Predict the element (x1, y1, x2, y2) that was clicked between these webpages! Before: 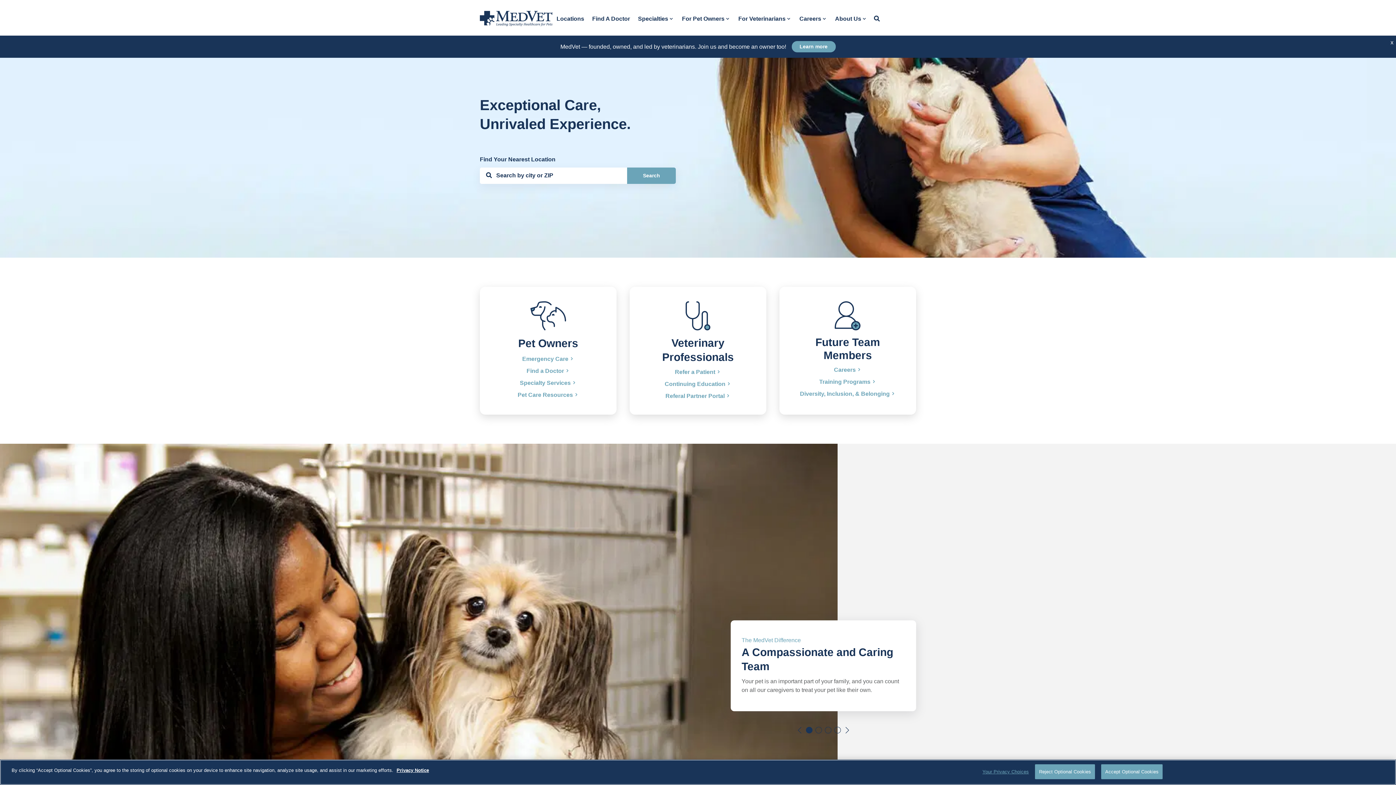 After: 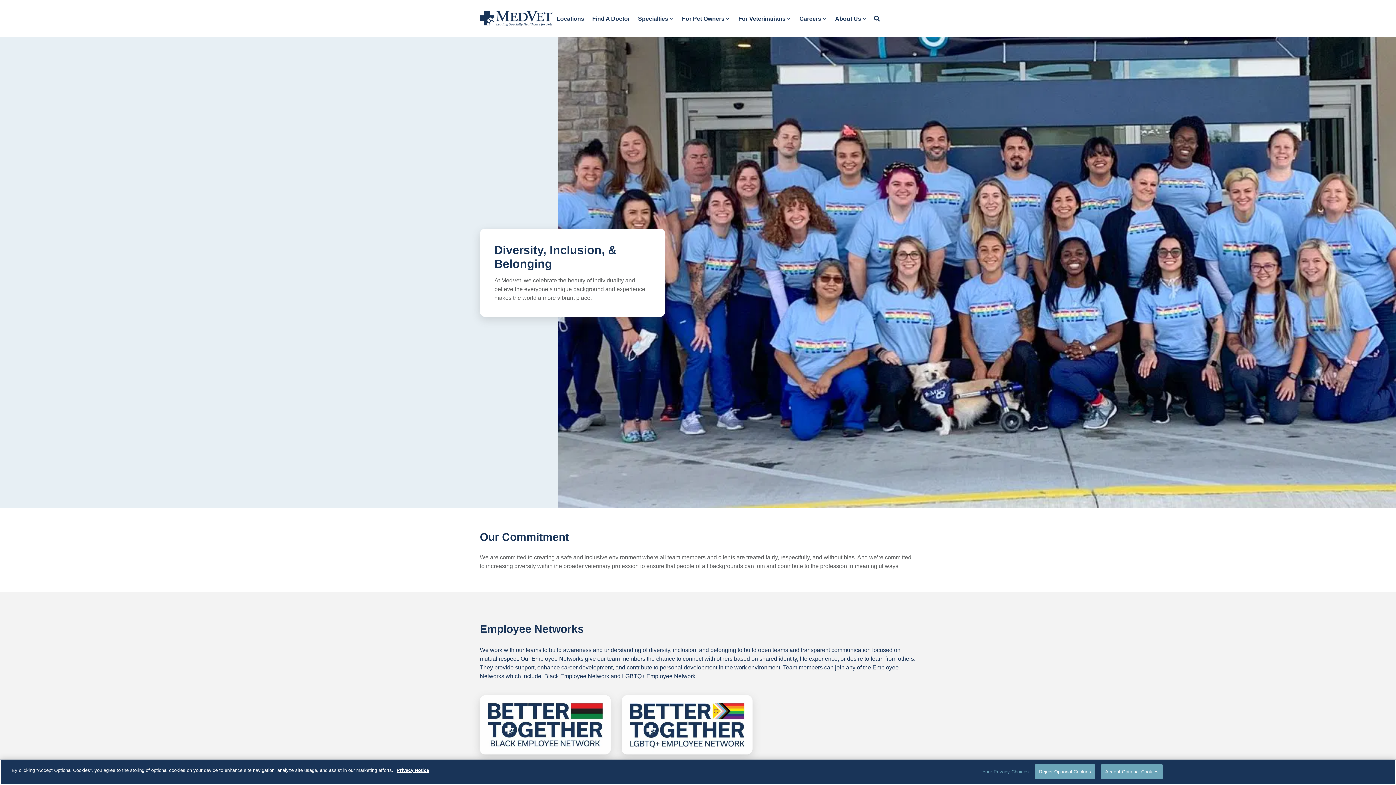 Action: label: Diversity, Inclusion, & Belonging bbox: (794, 389, 901, 398)